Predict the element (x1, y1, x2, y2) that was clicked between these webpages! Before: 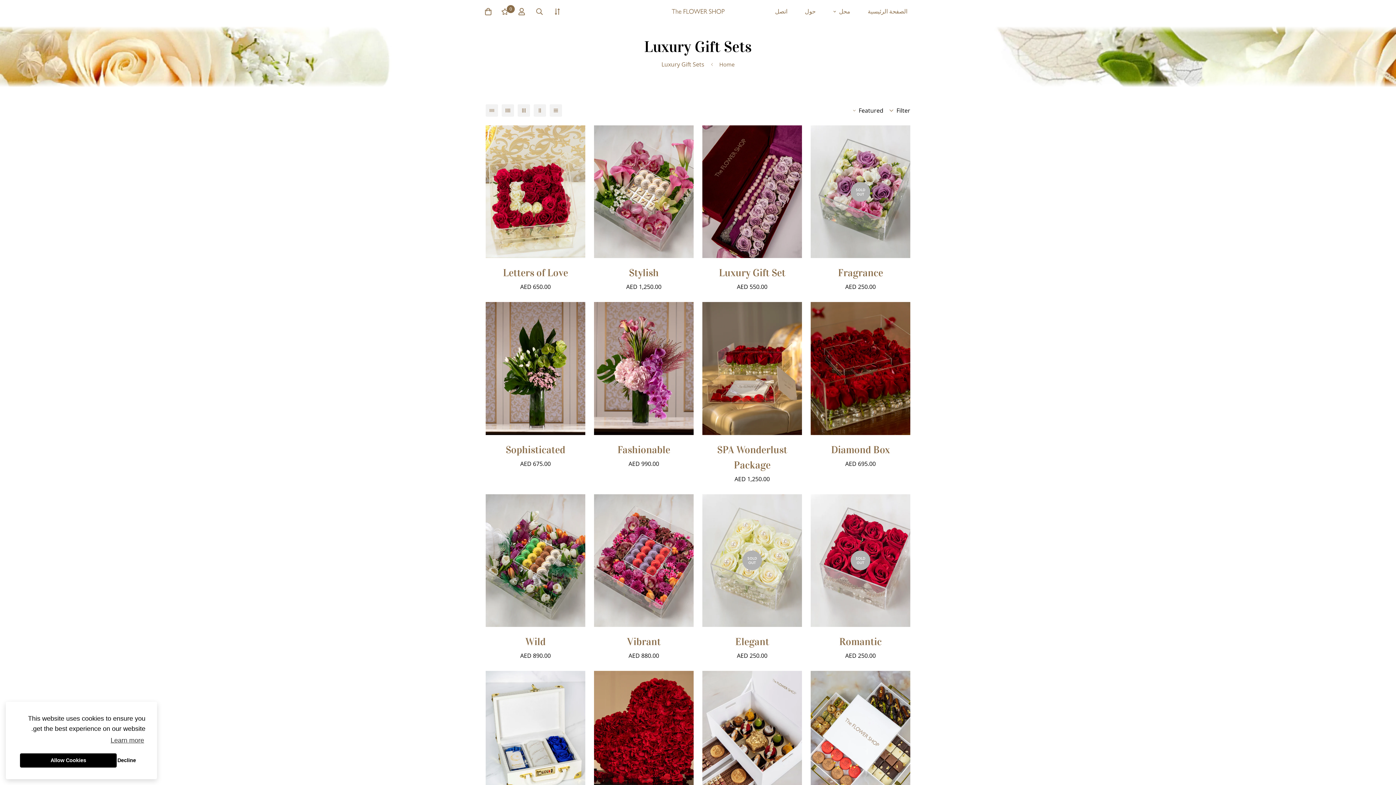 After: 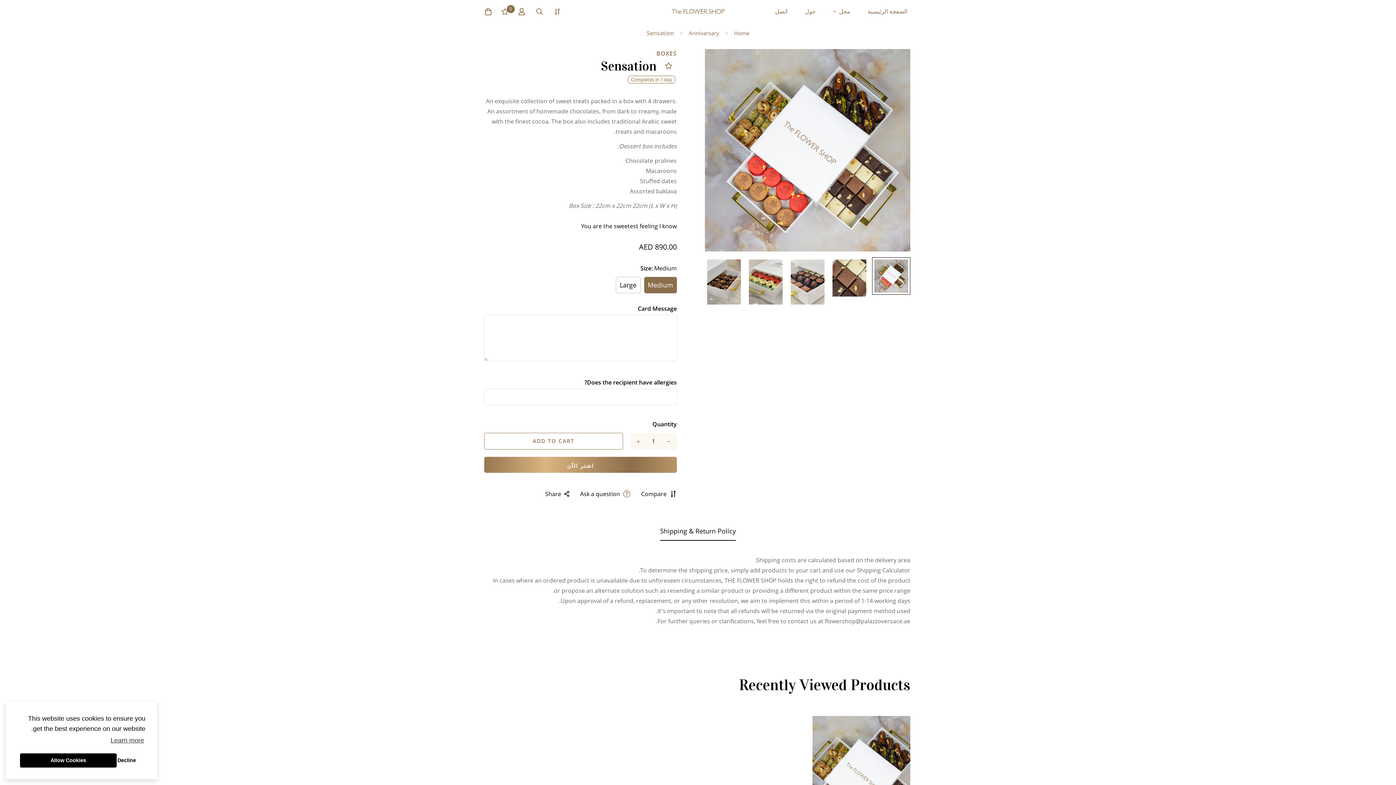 Action: bbox: (810, 671, 910, 804)